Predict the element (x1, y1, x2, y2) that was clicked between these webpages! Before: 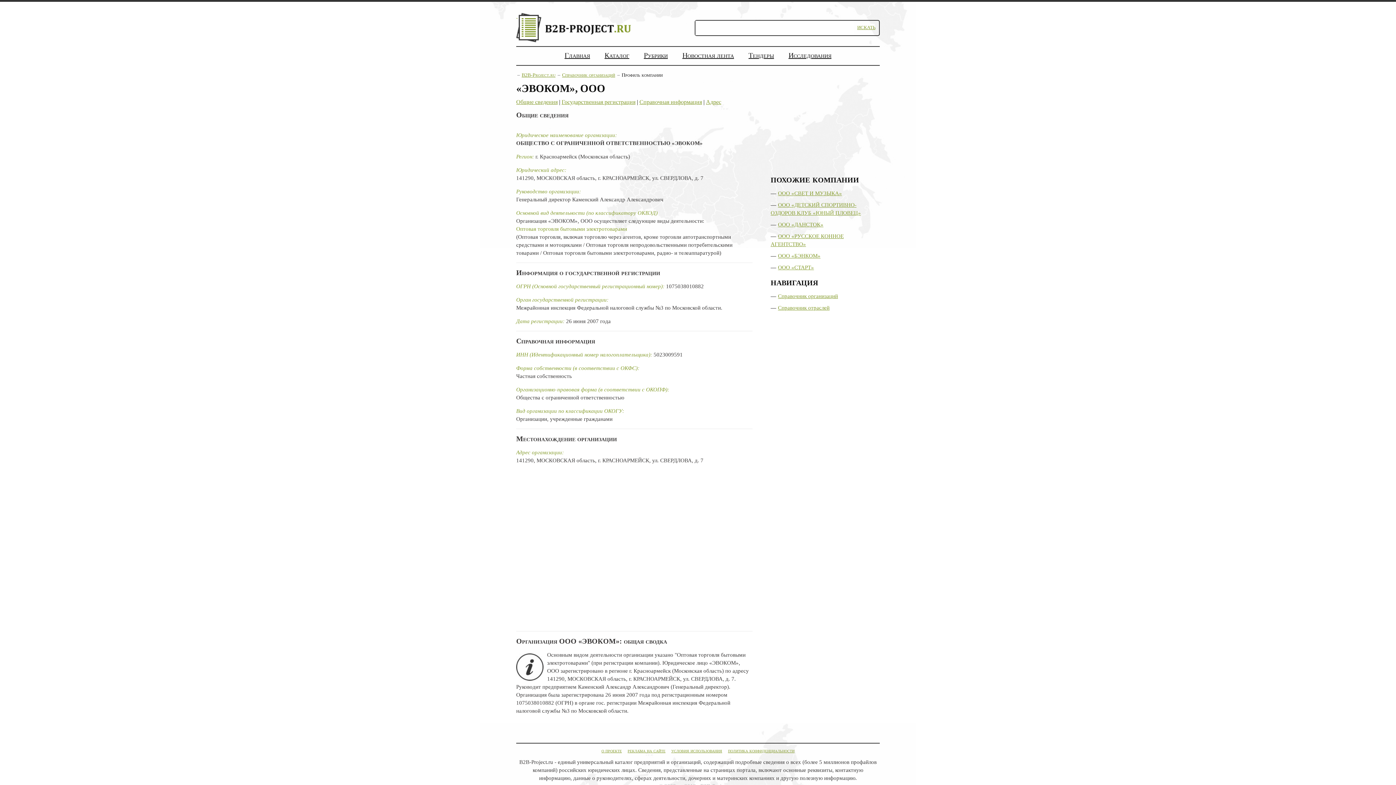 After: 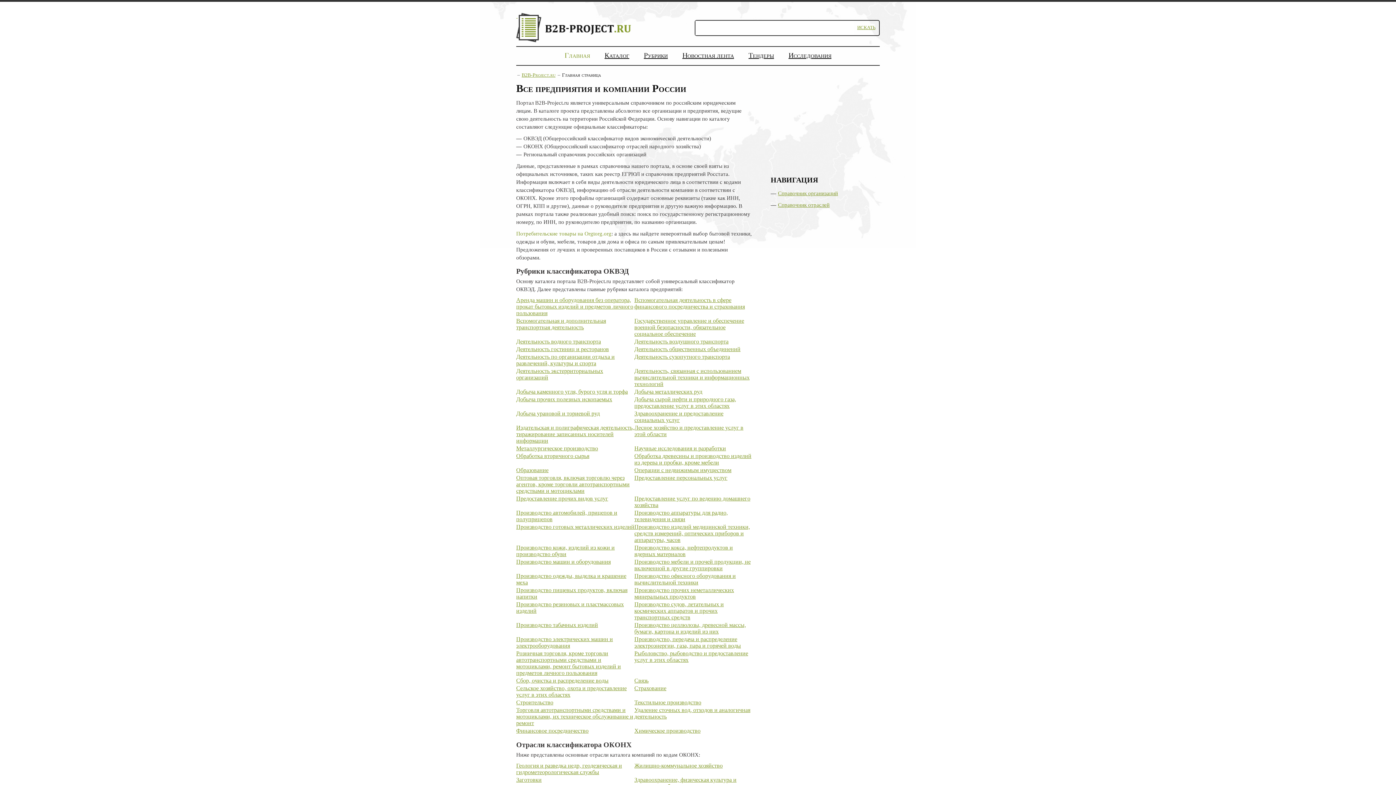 Action: bbox: (564, 51, 590, 59) label: Главная